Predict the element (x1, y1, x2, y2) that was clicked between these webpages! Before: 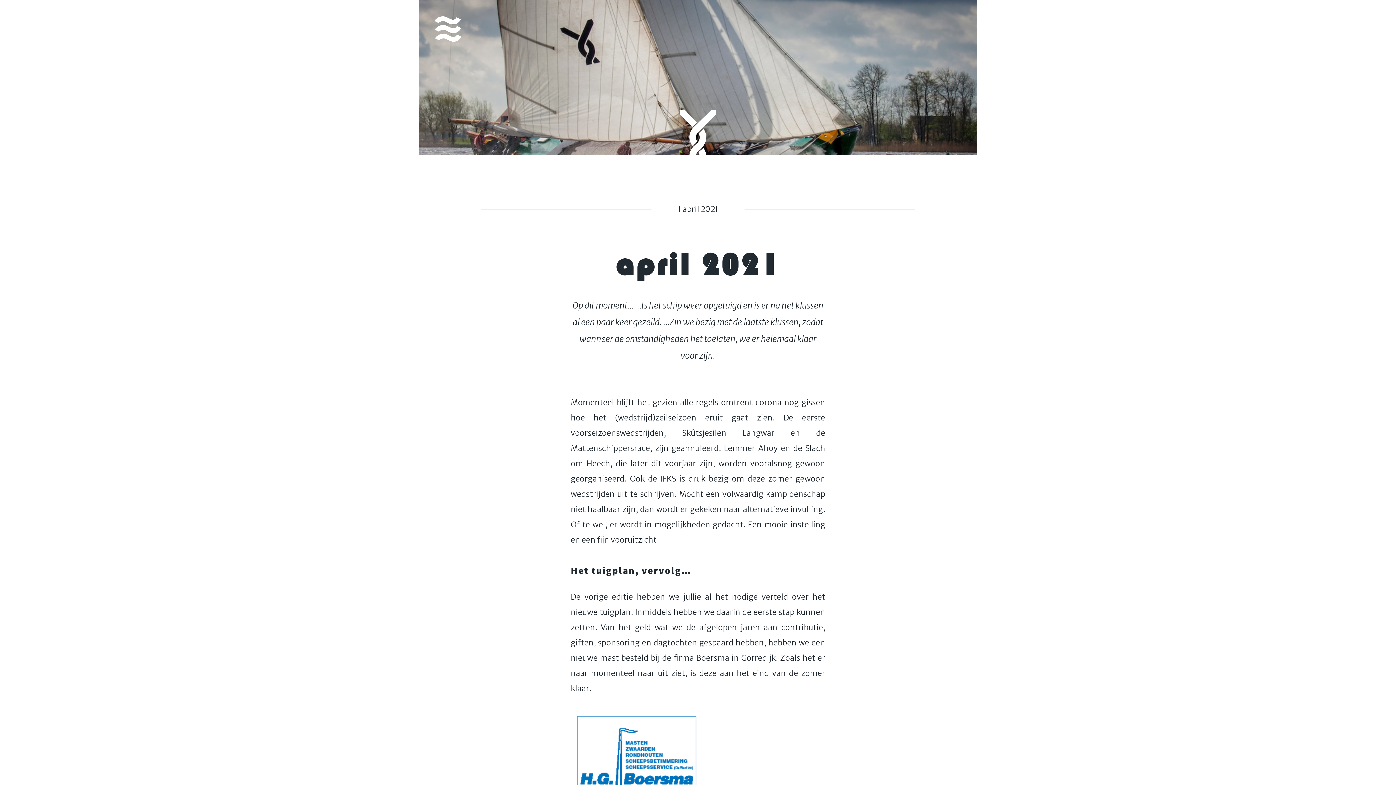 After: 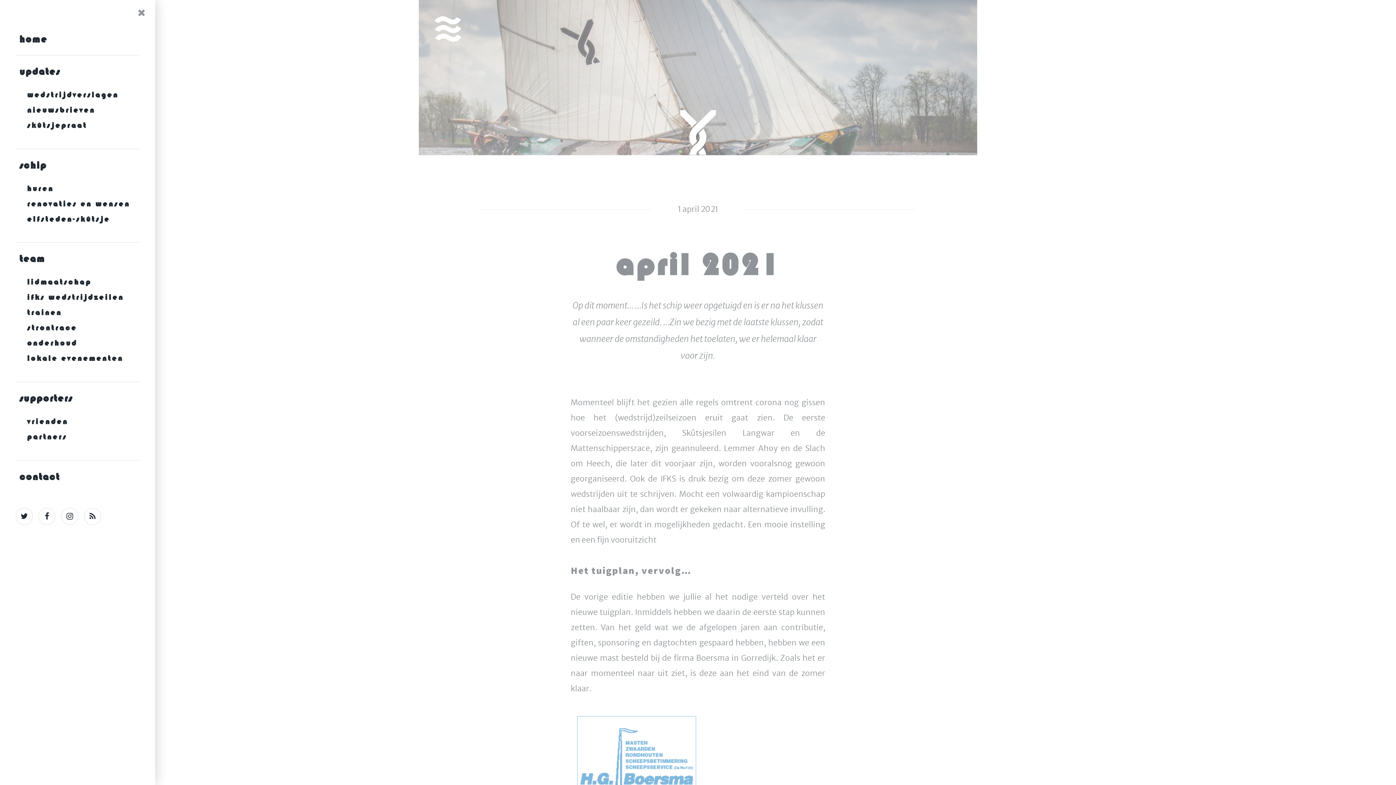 Action: bbox: (424, 5, 471, 52)